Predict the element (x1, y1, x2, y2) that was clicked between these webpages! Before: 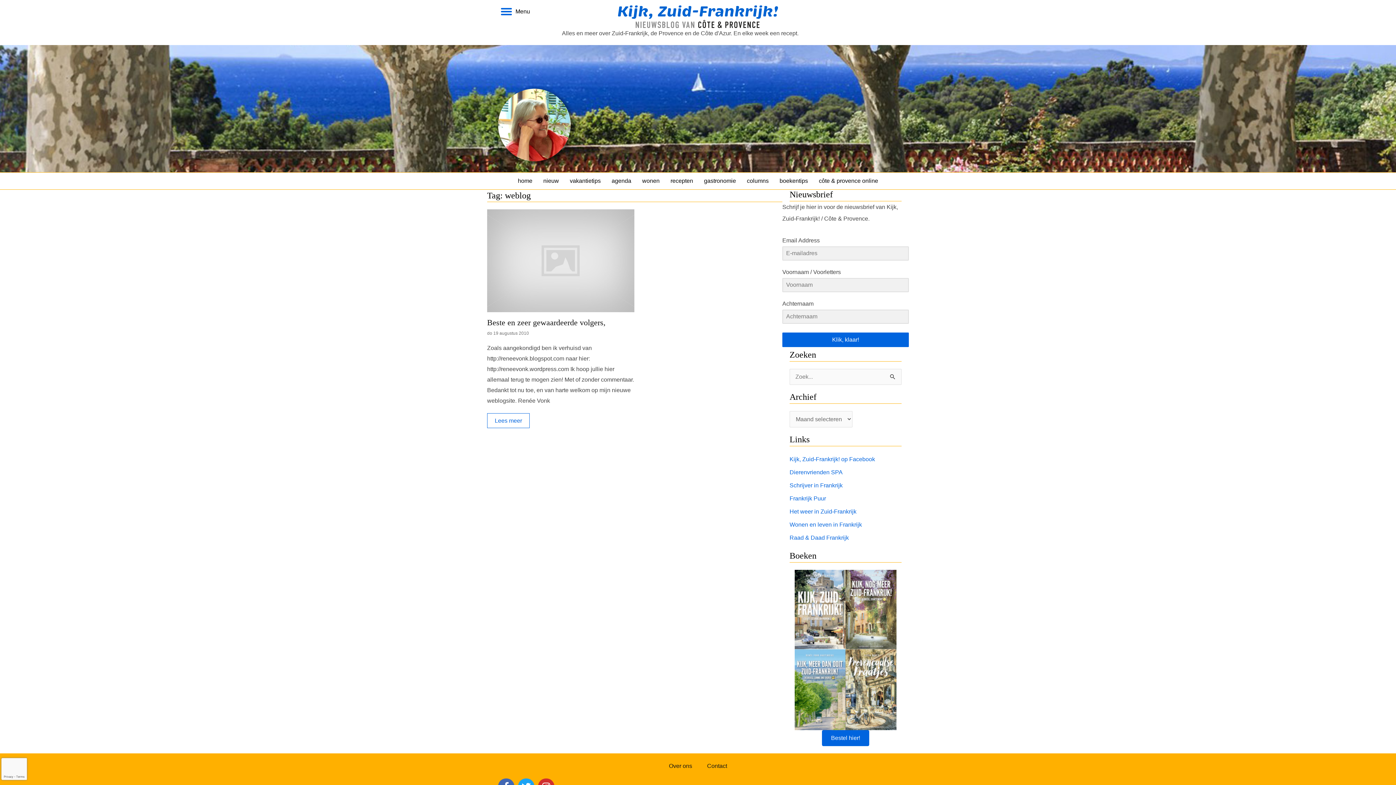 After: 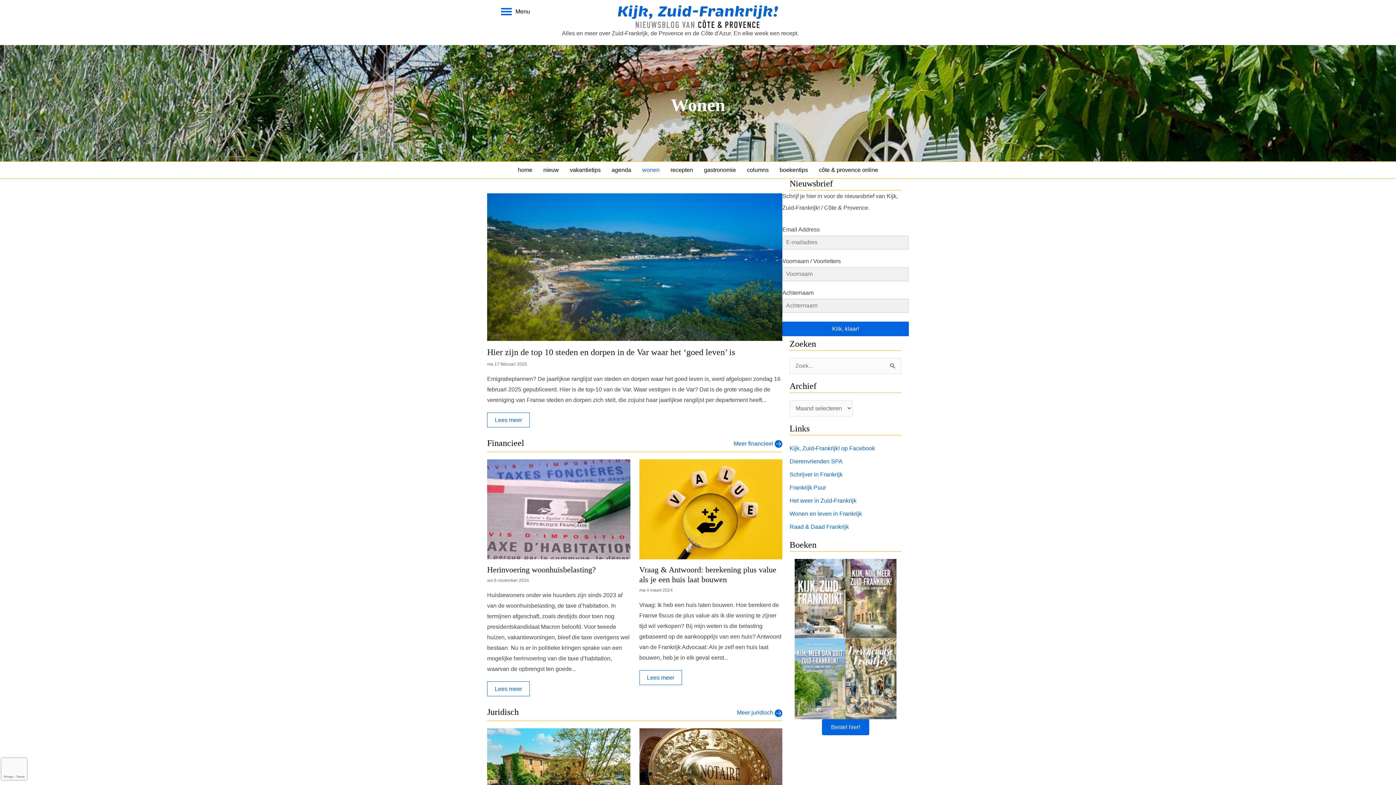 Action: label: wonen bbox: (638, 174, 663, 187)